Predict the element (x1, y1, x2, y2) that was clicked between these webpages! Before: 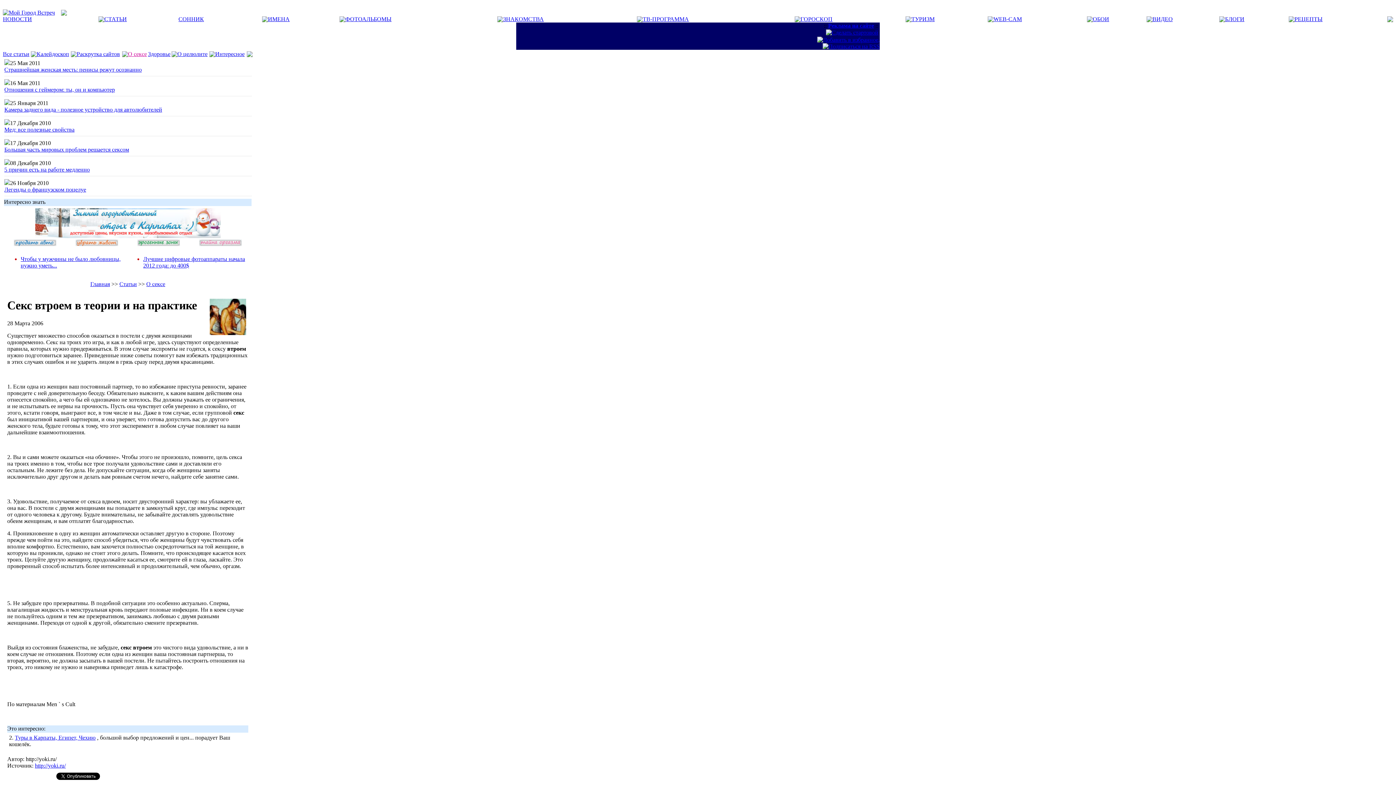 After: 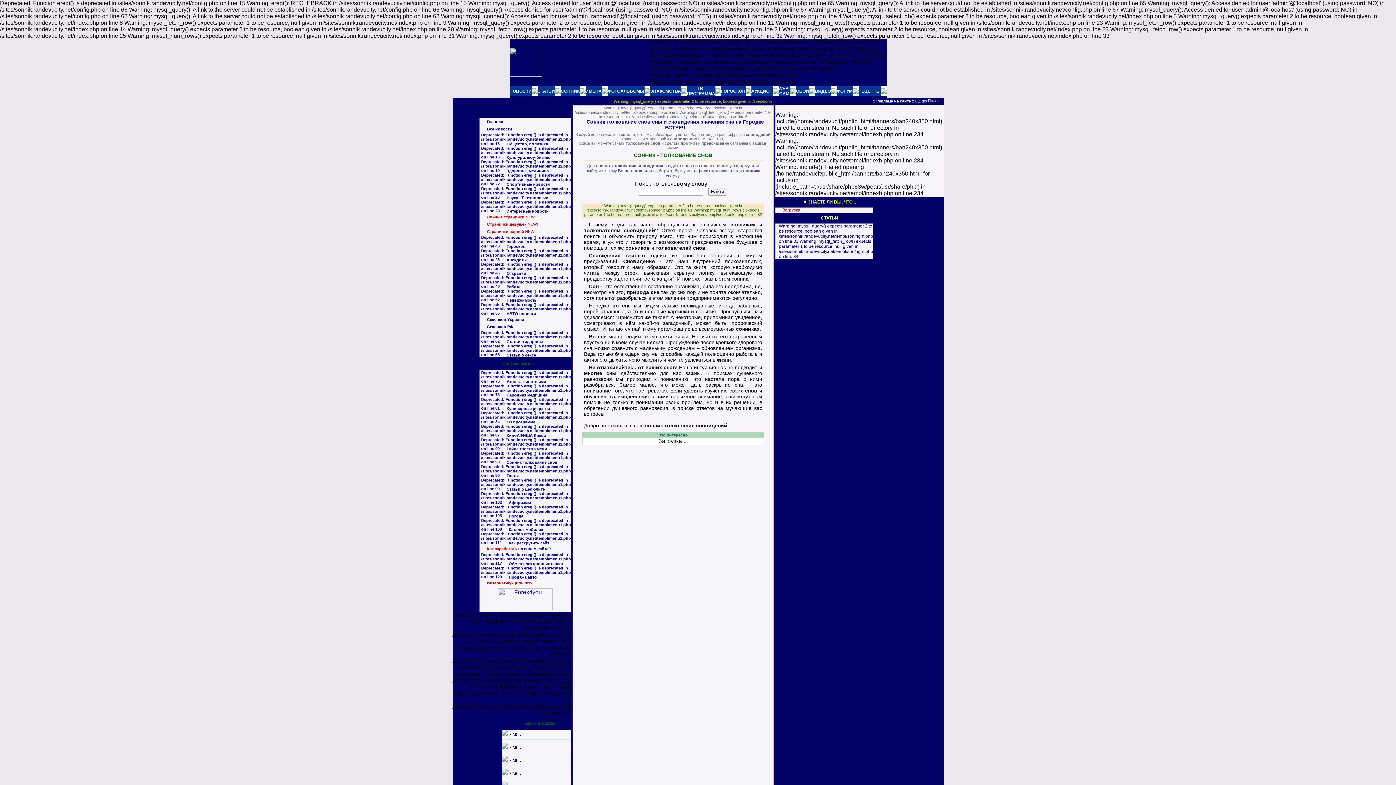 Action: label: СОННИК bbox: (178, 16, 204, 22)